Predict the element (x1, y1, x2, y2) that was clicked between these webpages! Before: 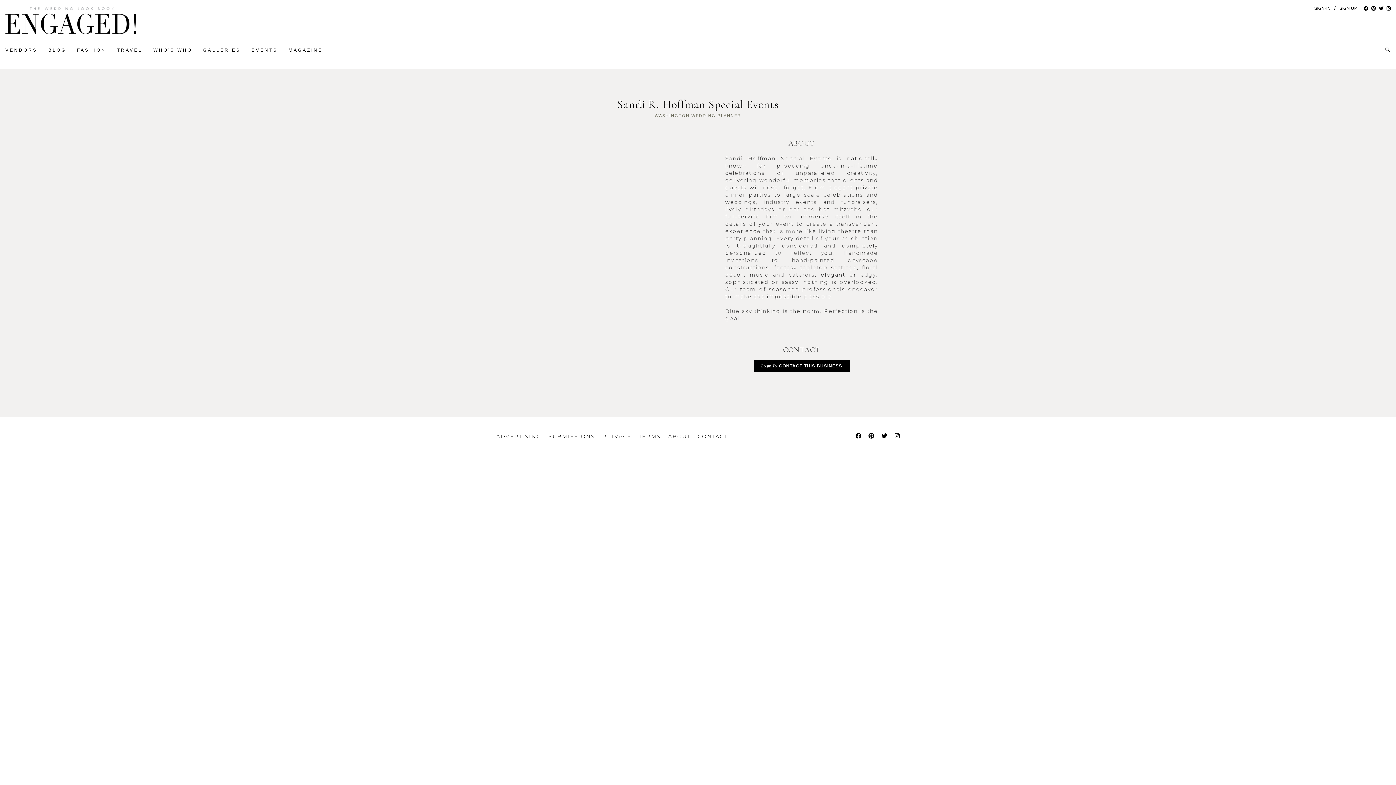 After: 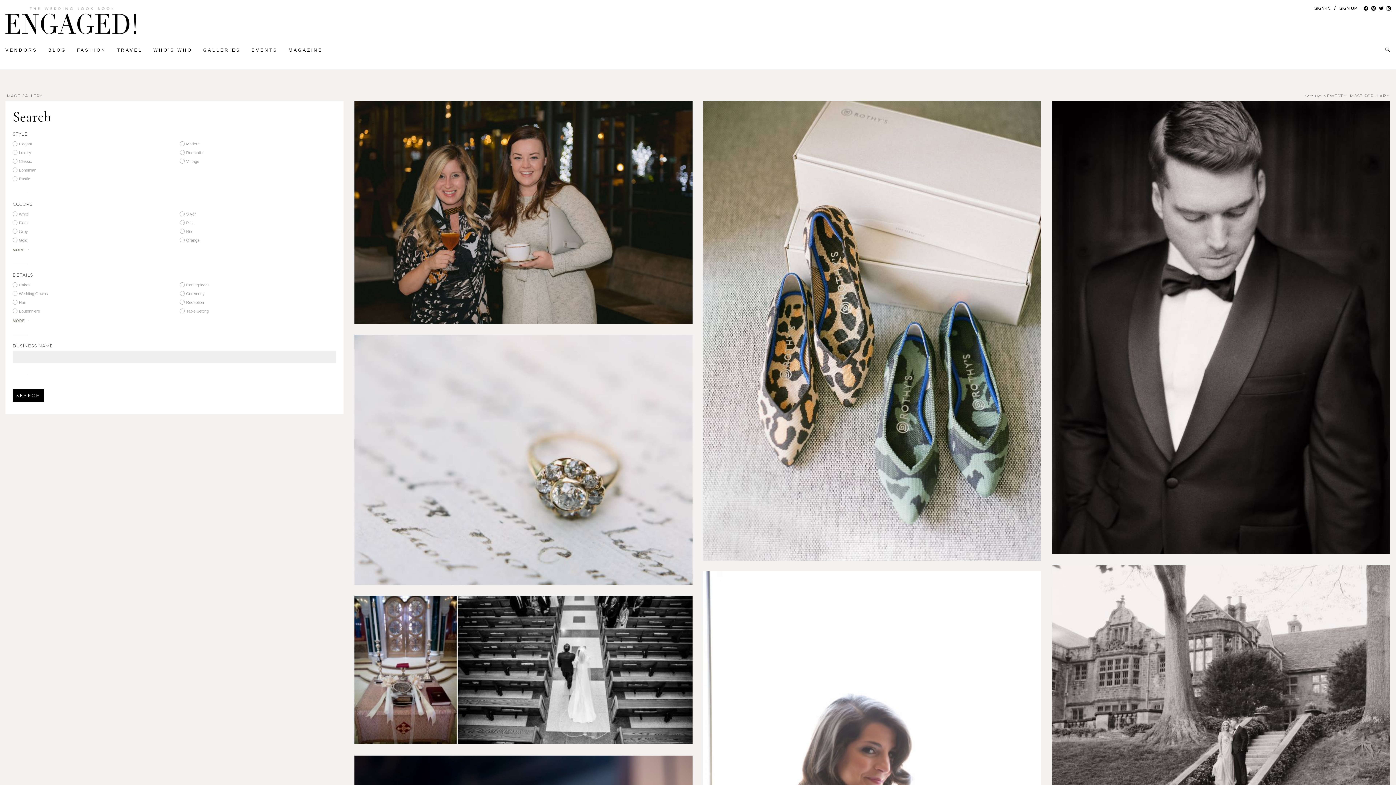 Action: label: GALLERIES bbox: (203, 47, 240, 52)